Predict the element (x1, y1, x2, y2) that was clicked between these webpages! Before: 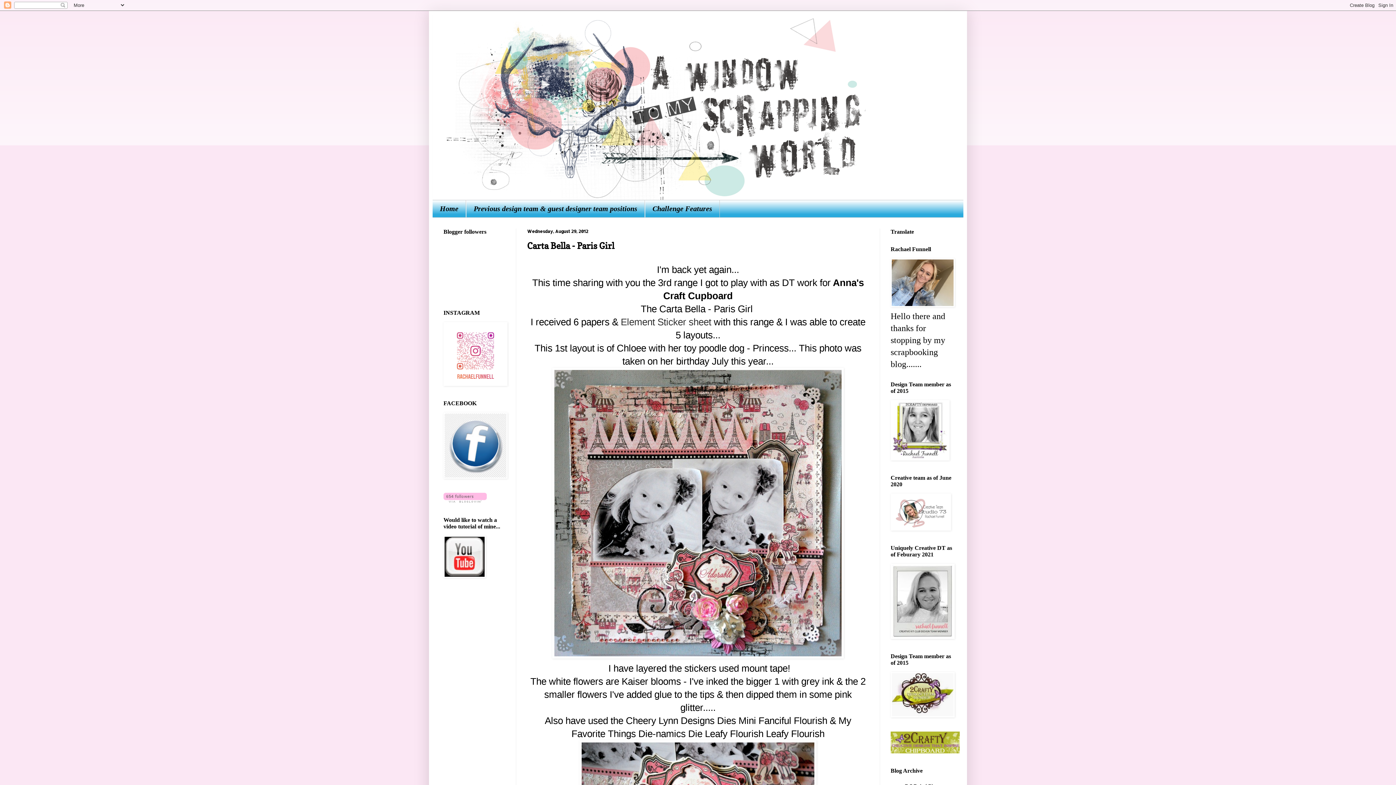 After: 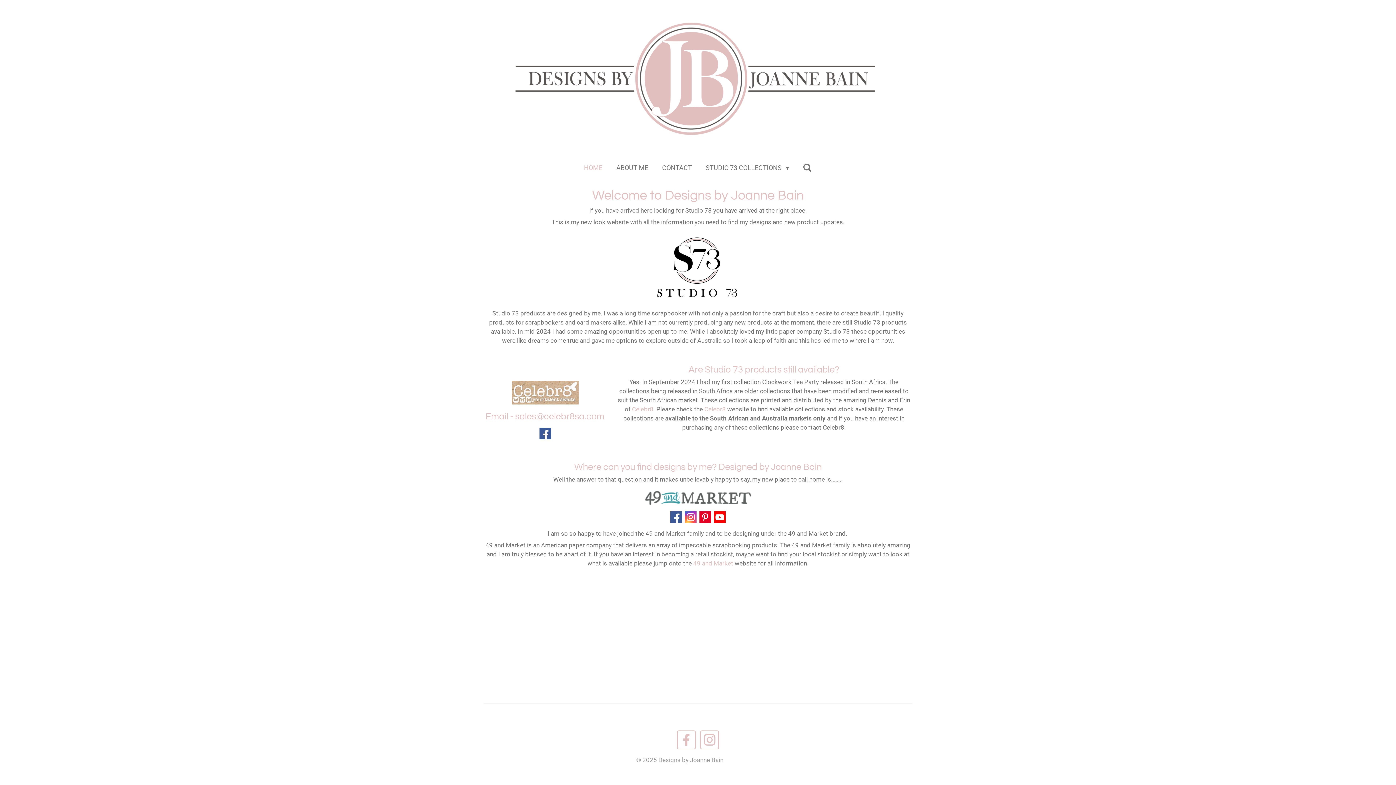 Action: bbox: (890, 523, 951, 532)